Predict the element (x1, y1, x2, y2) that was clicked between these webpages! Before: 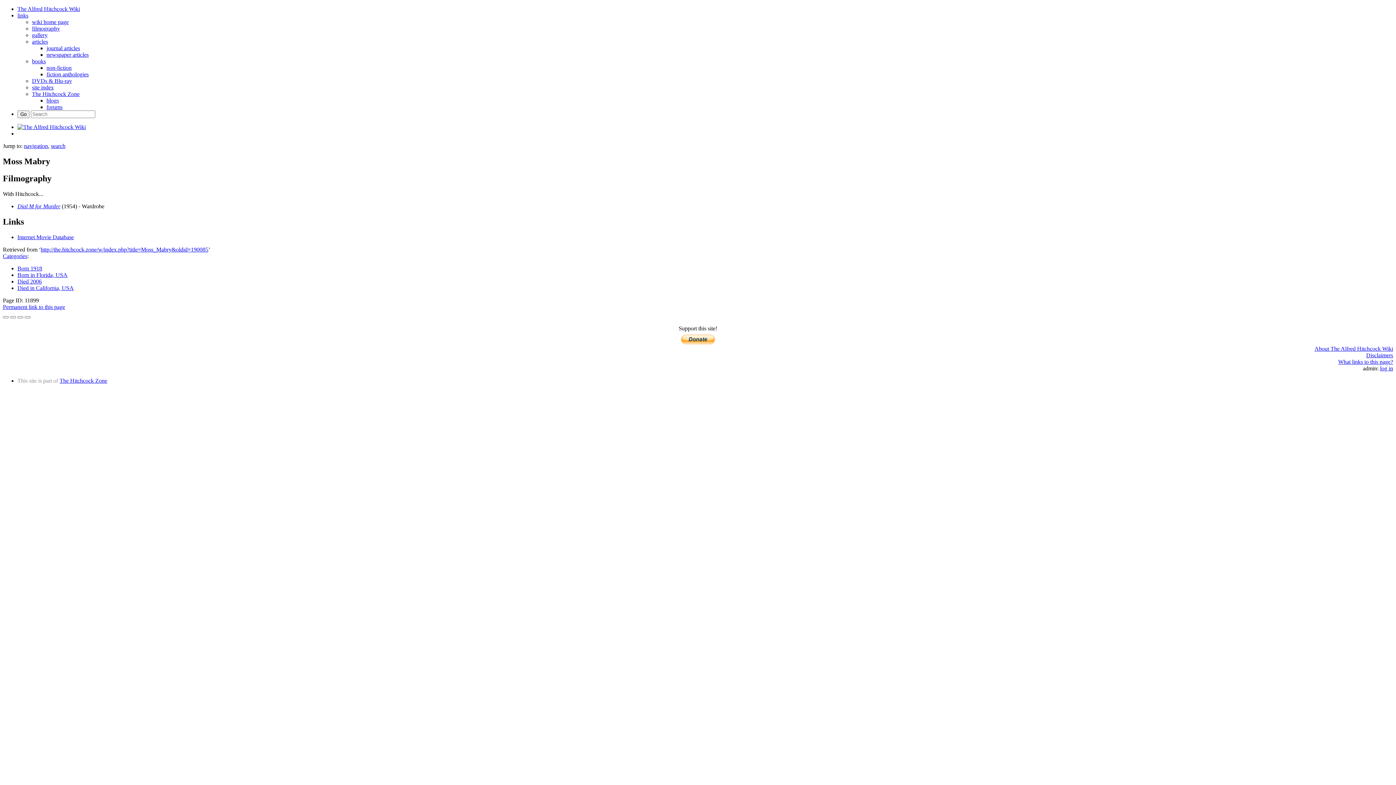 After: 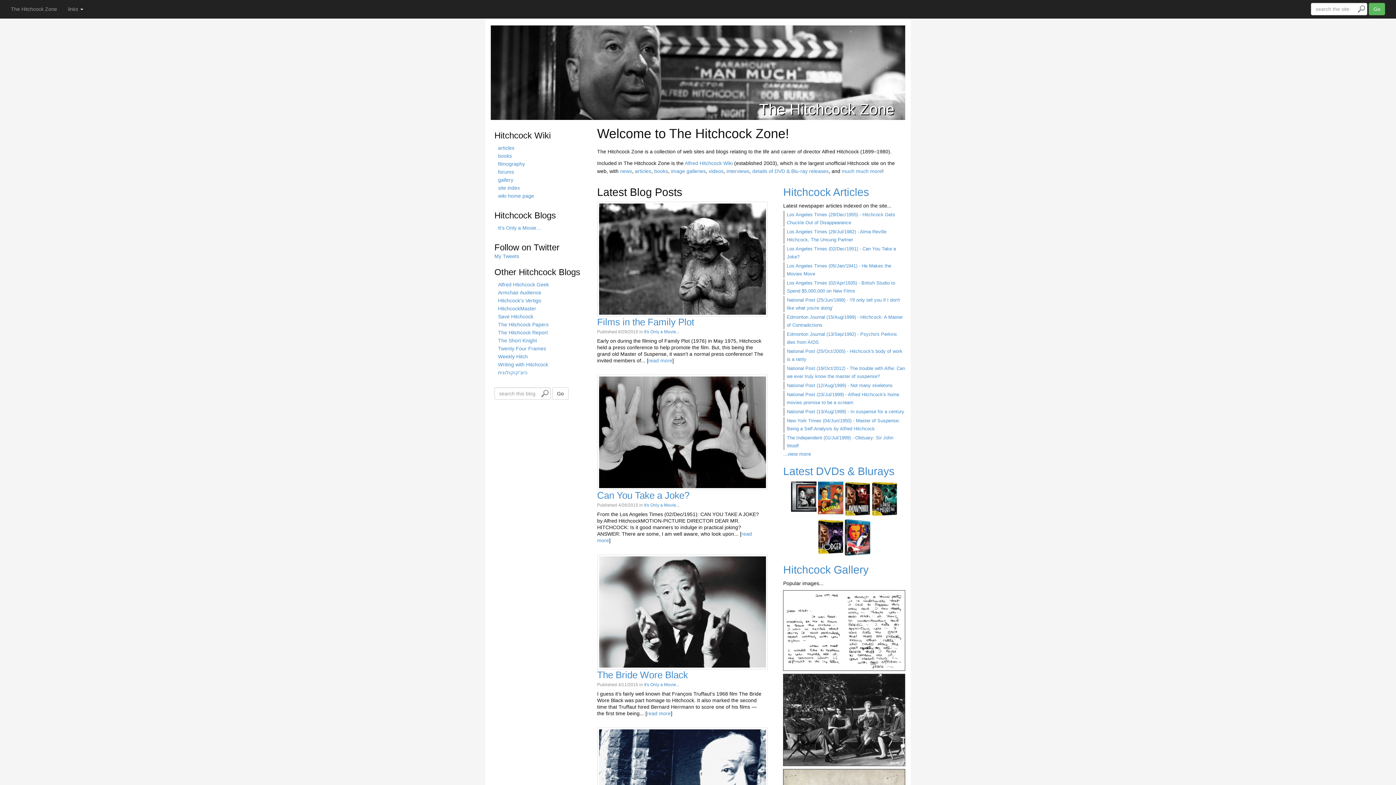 Action: bbox: (59, 377, 107, 383) label: The Hitchcock Zone